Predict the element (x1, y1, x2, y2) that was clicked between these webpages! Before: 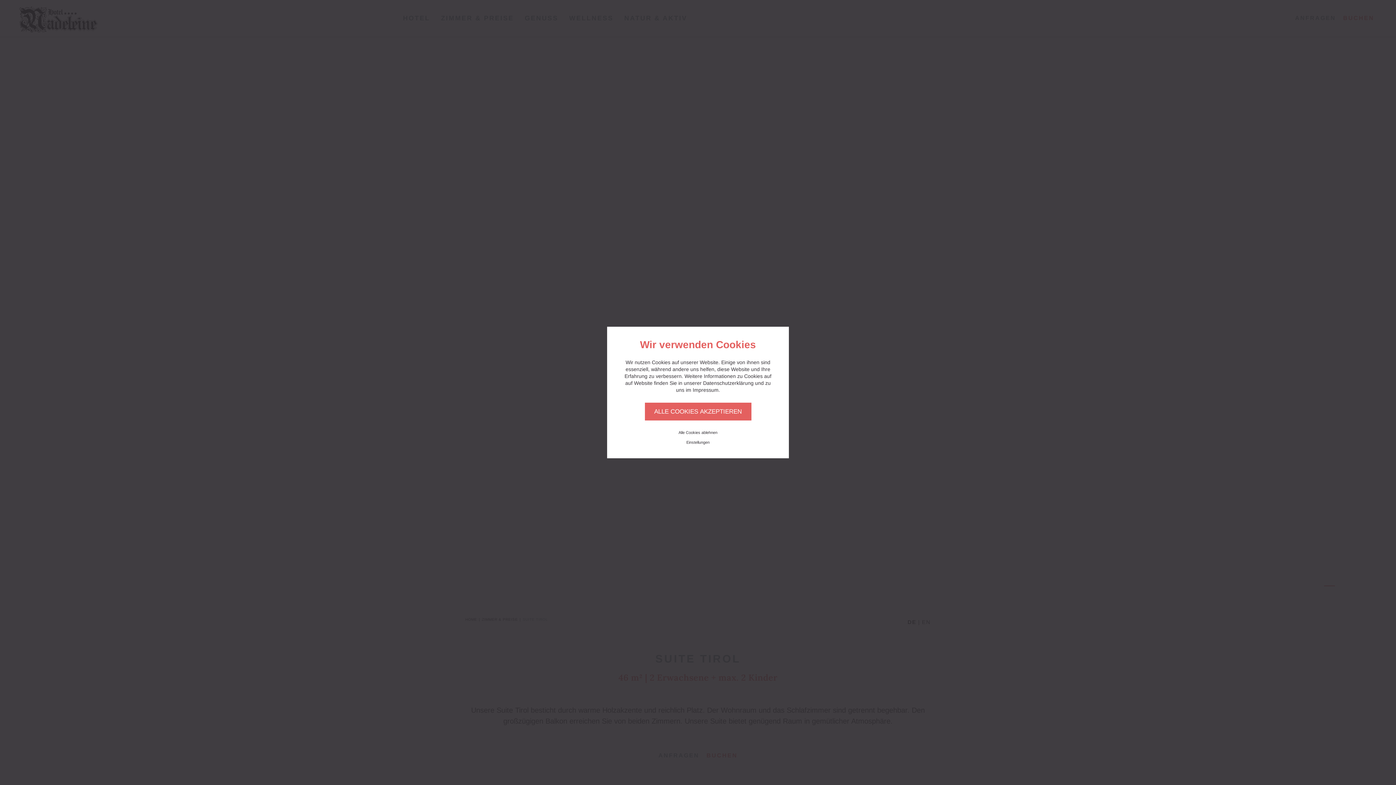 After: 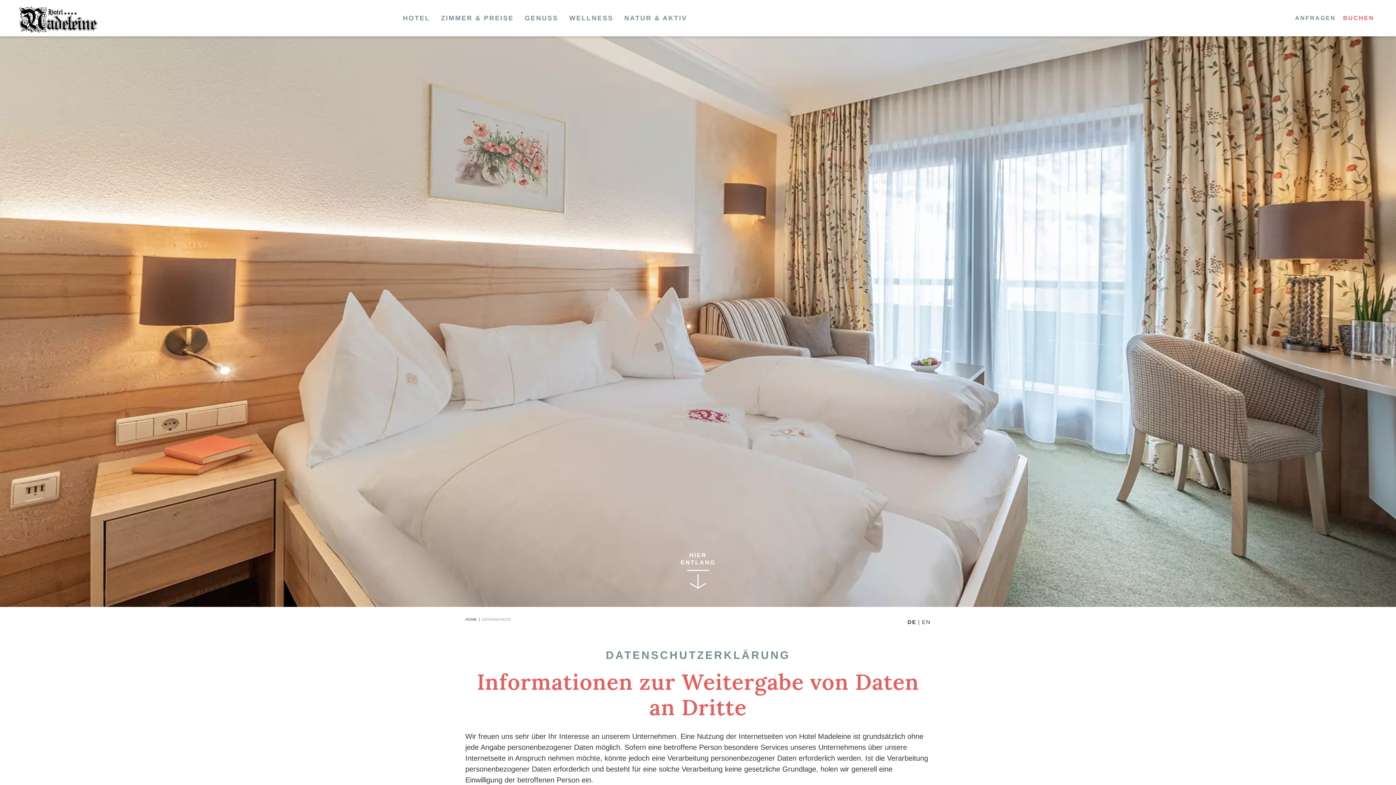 Action: bbox: (703, 379, 753, 385) label: Datenschutzerklärung